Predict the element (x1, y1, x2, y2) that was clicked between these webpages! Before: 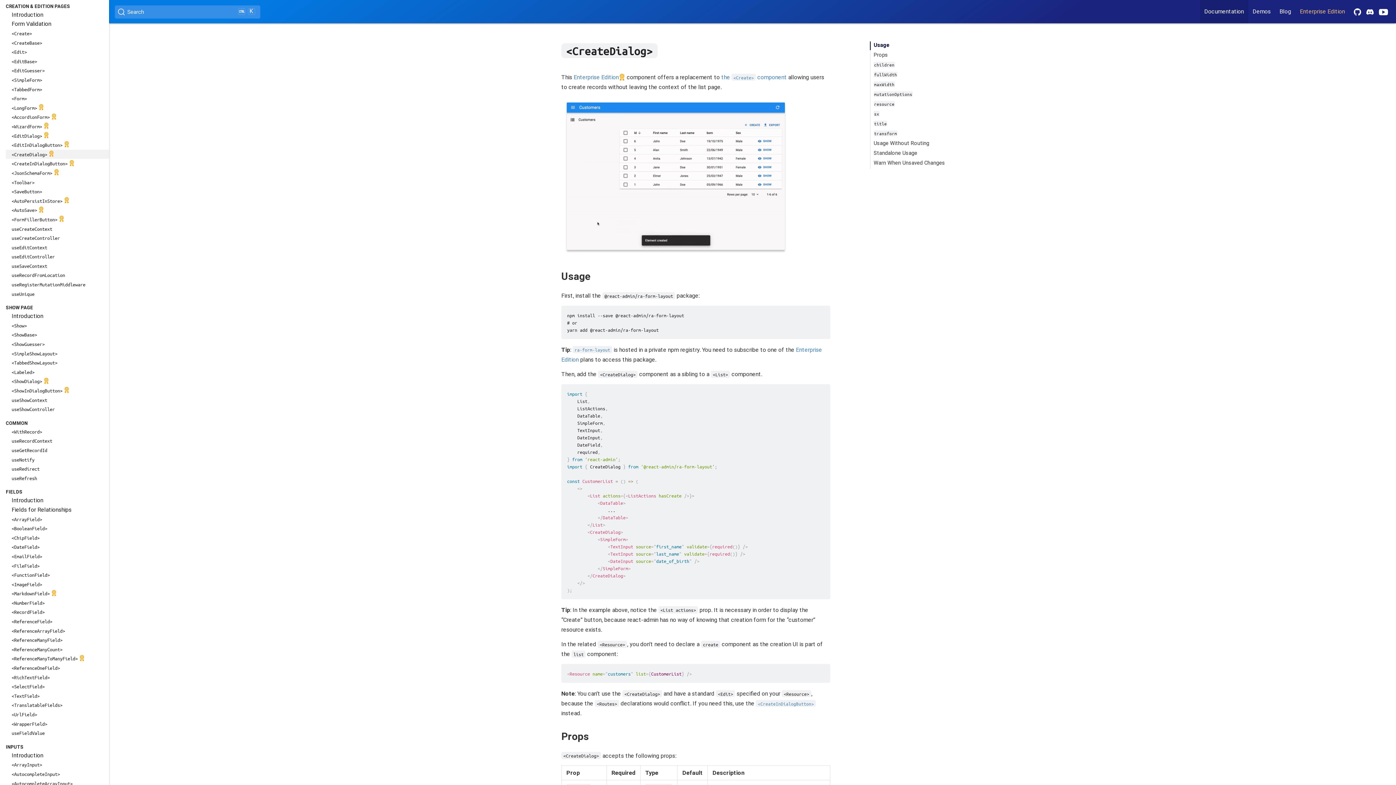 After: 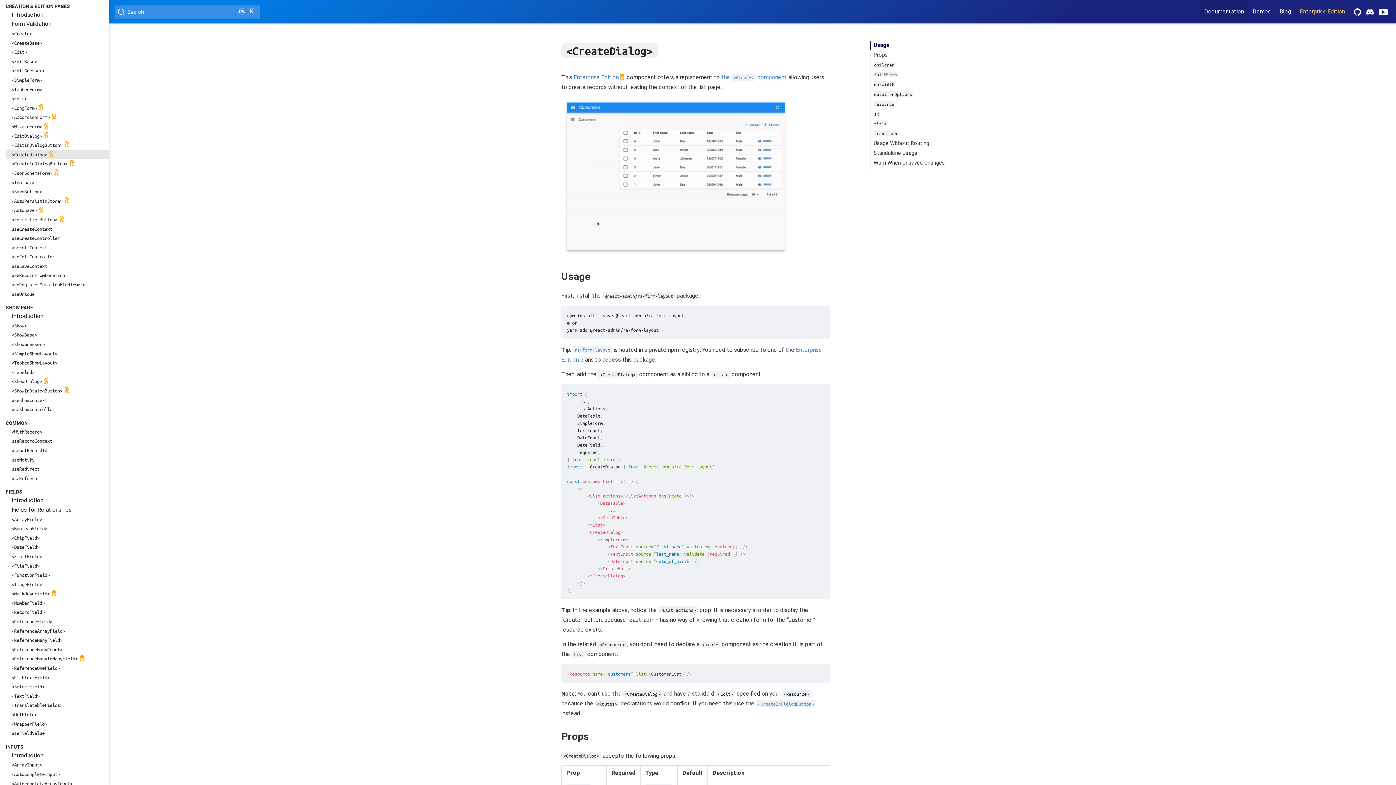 Action: bbox: (5, 149, 109, 159) label: <CreateDialog>